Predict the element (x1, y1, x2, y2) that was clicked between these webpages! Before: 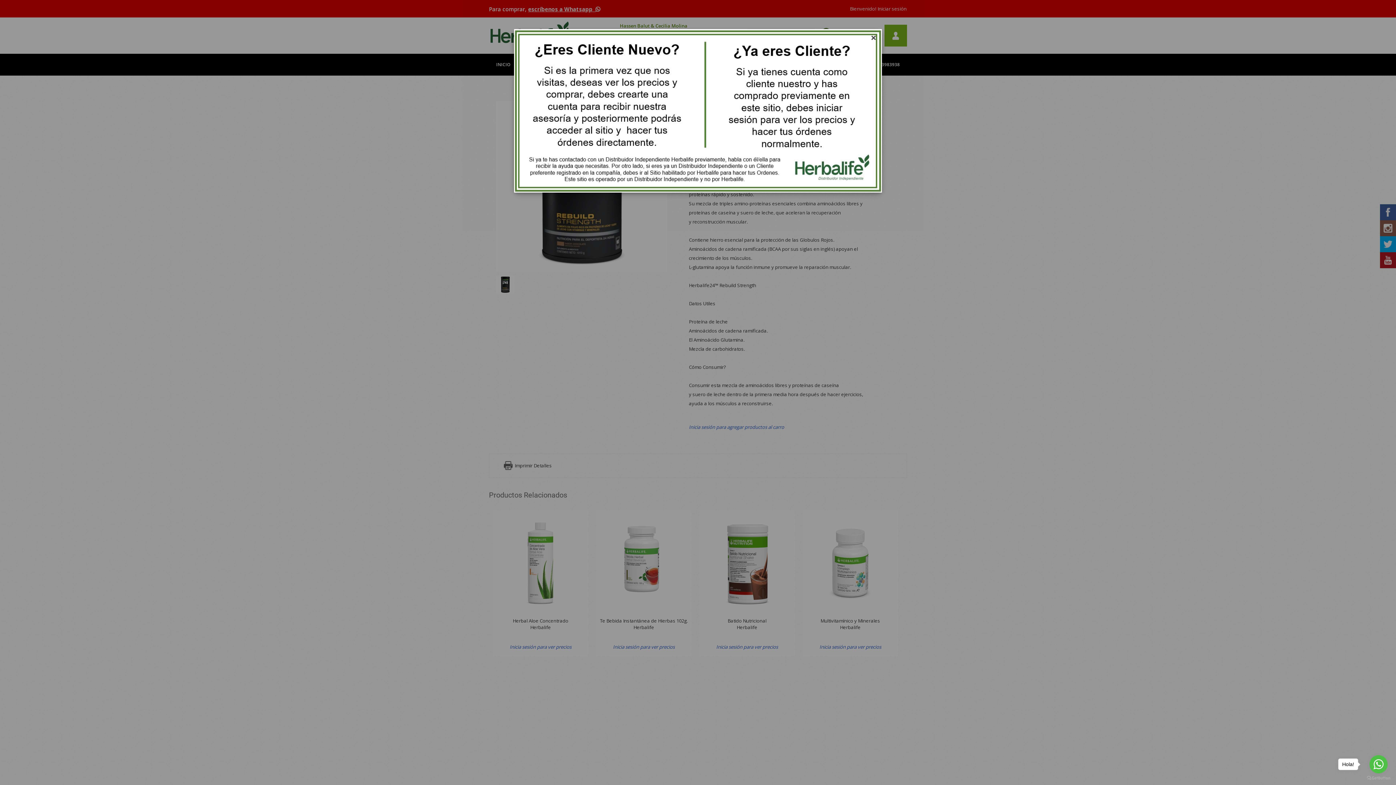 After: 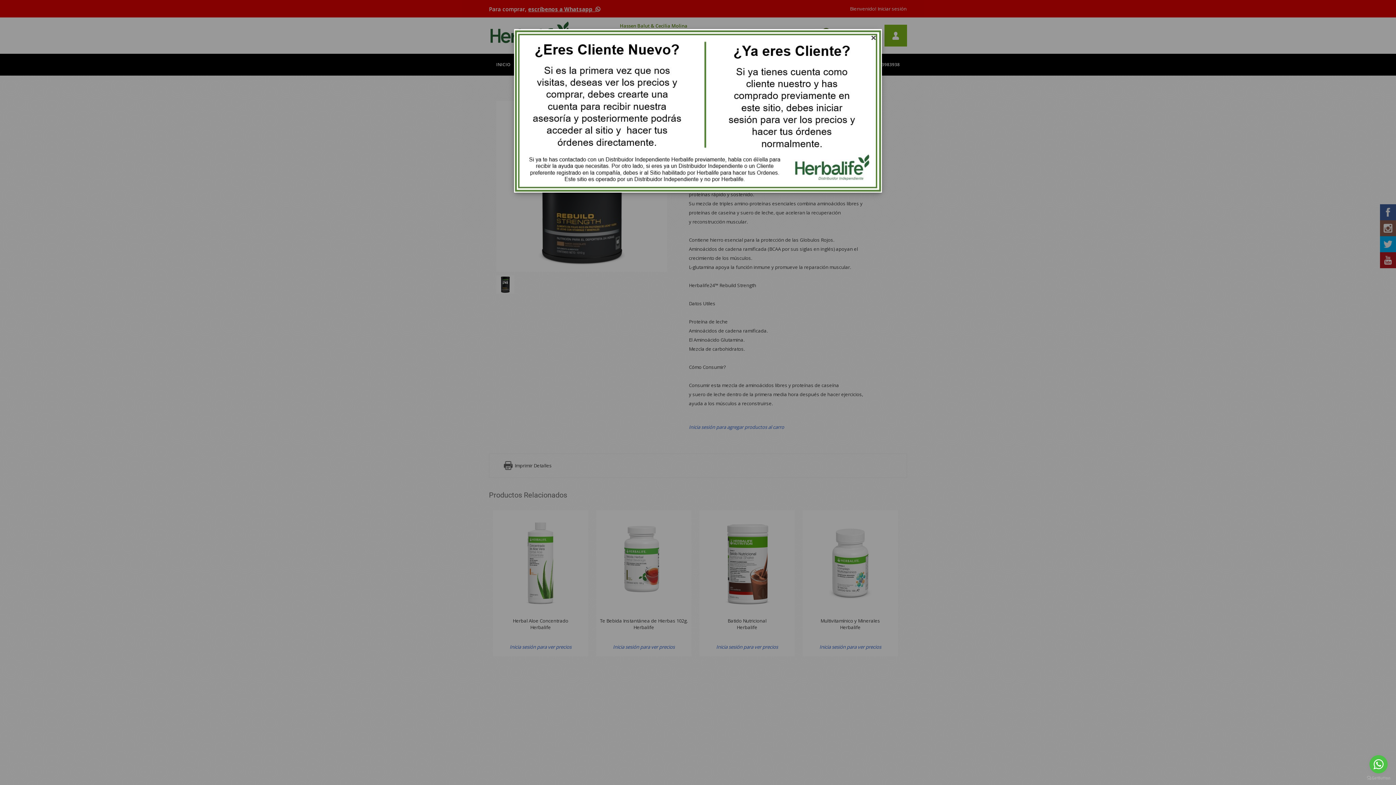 Action: label: Go to whatsapp bbox: (1369, 755, 1388, 773)